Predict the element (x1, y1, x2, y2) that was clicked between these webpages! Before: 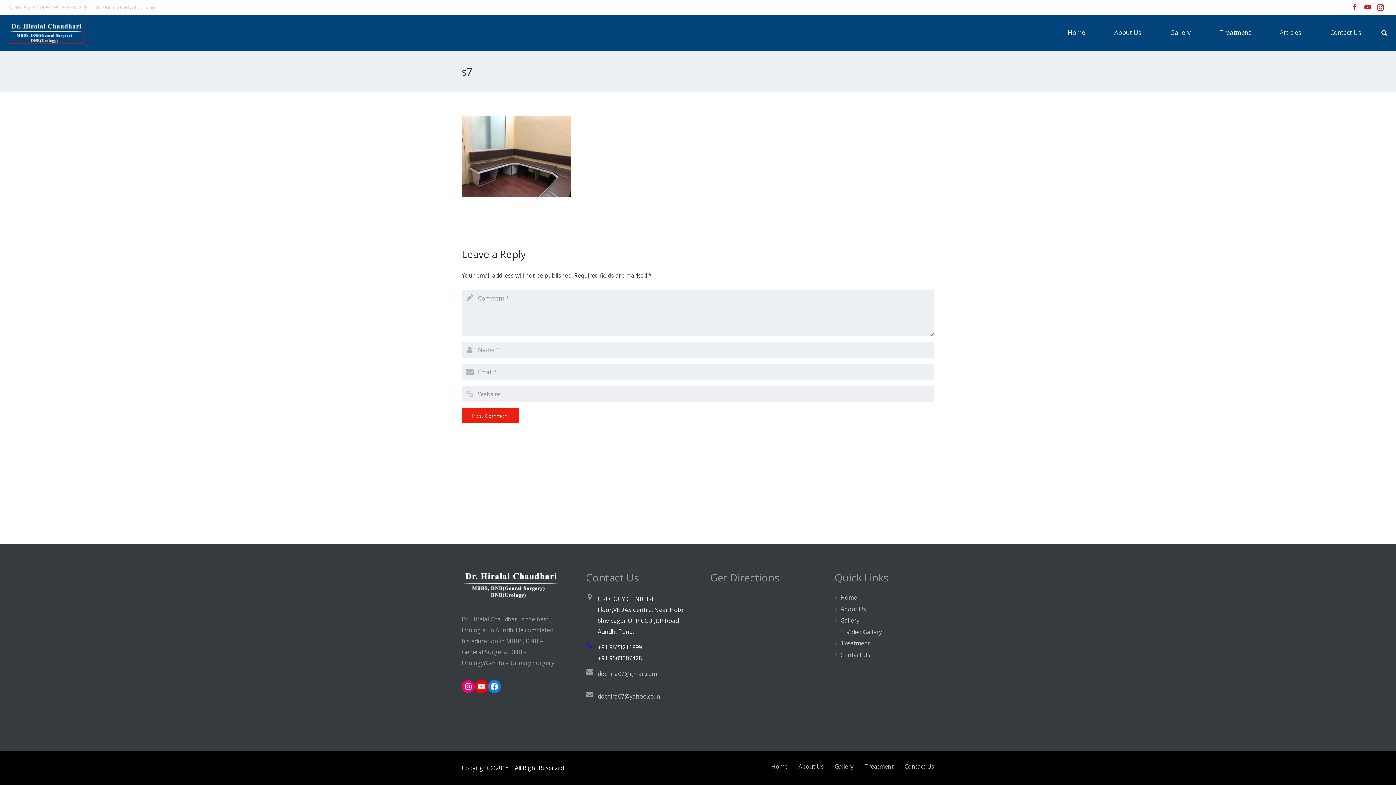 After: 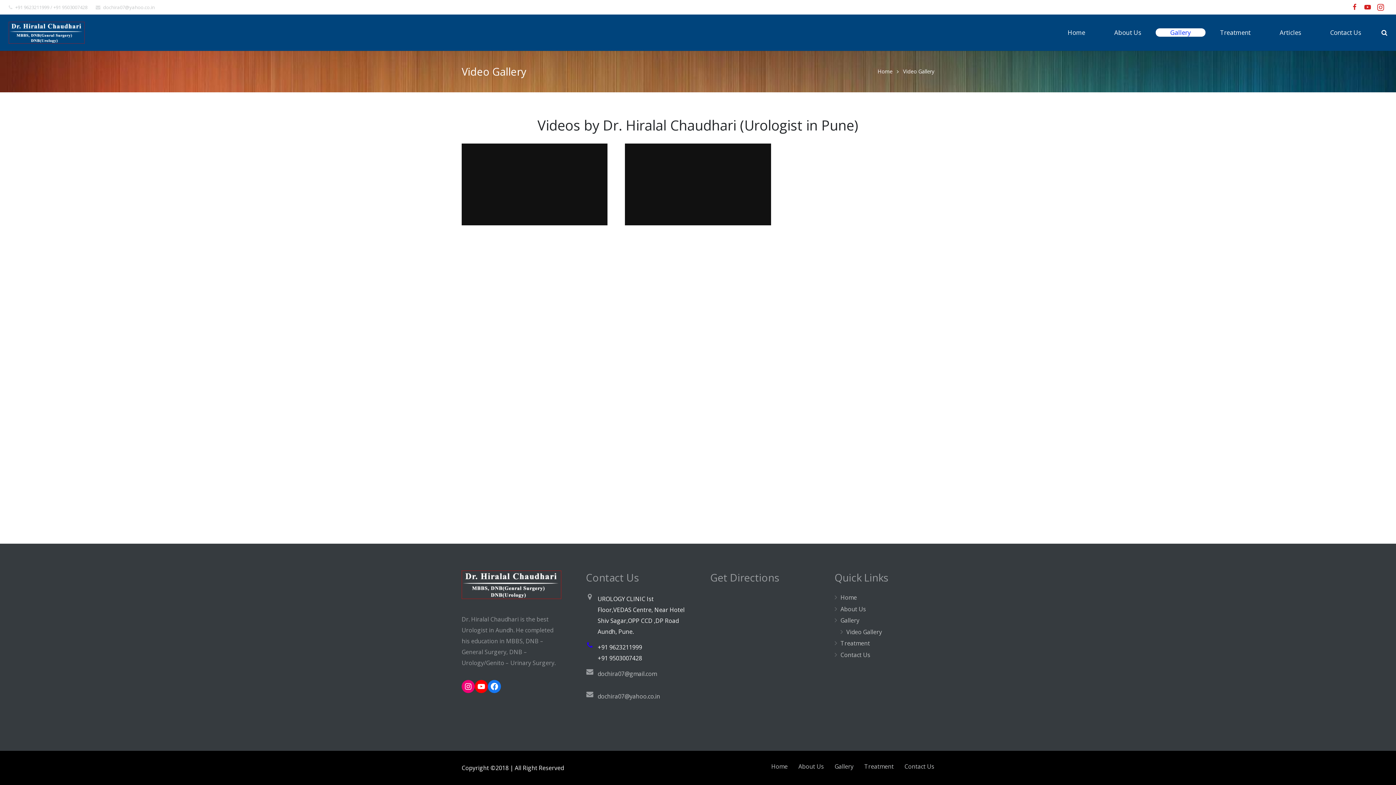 Action: bbox: (846, 628, 882, 636) label: Video Gallery